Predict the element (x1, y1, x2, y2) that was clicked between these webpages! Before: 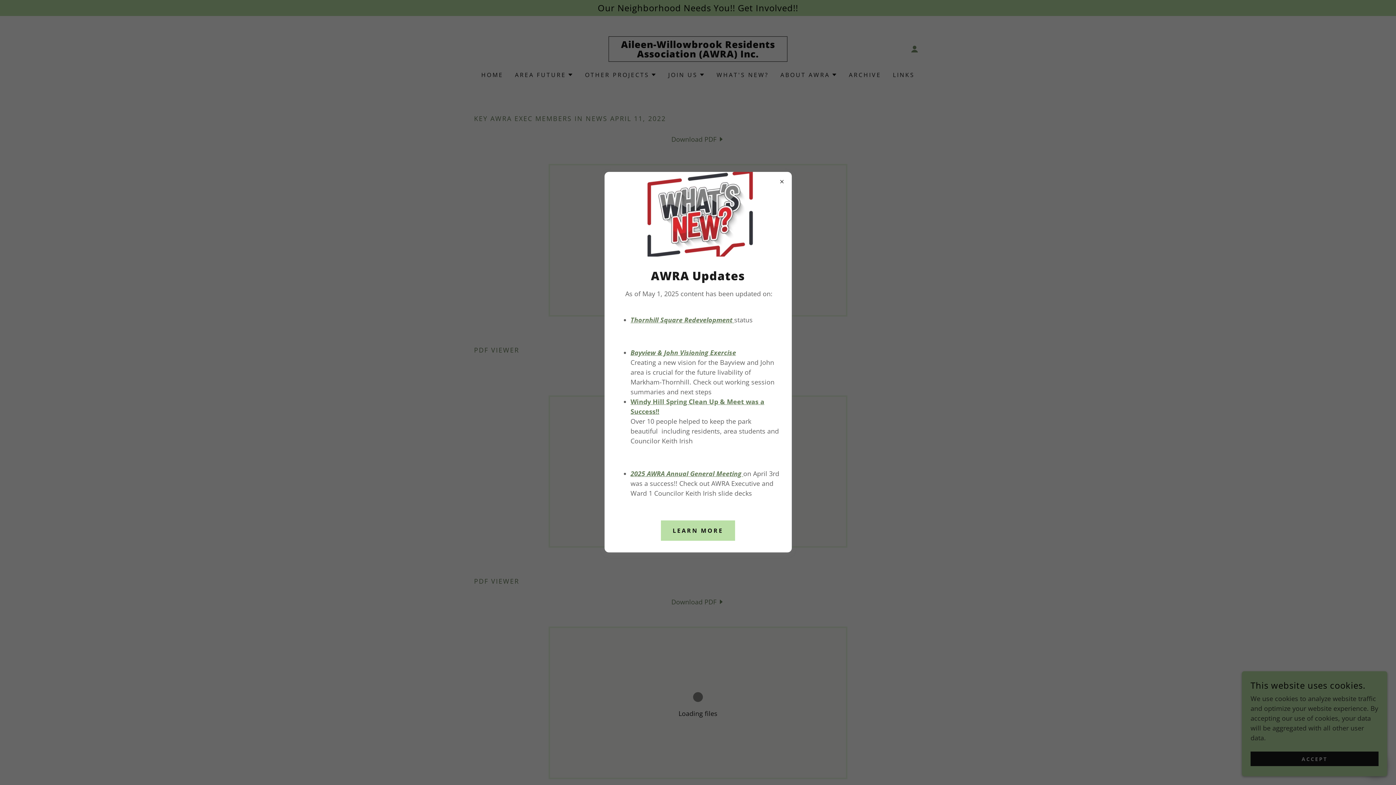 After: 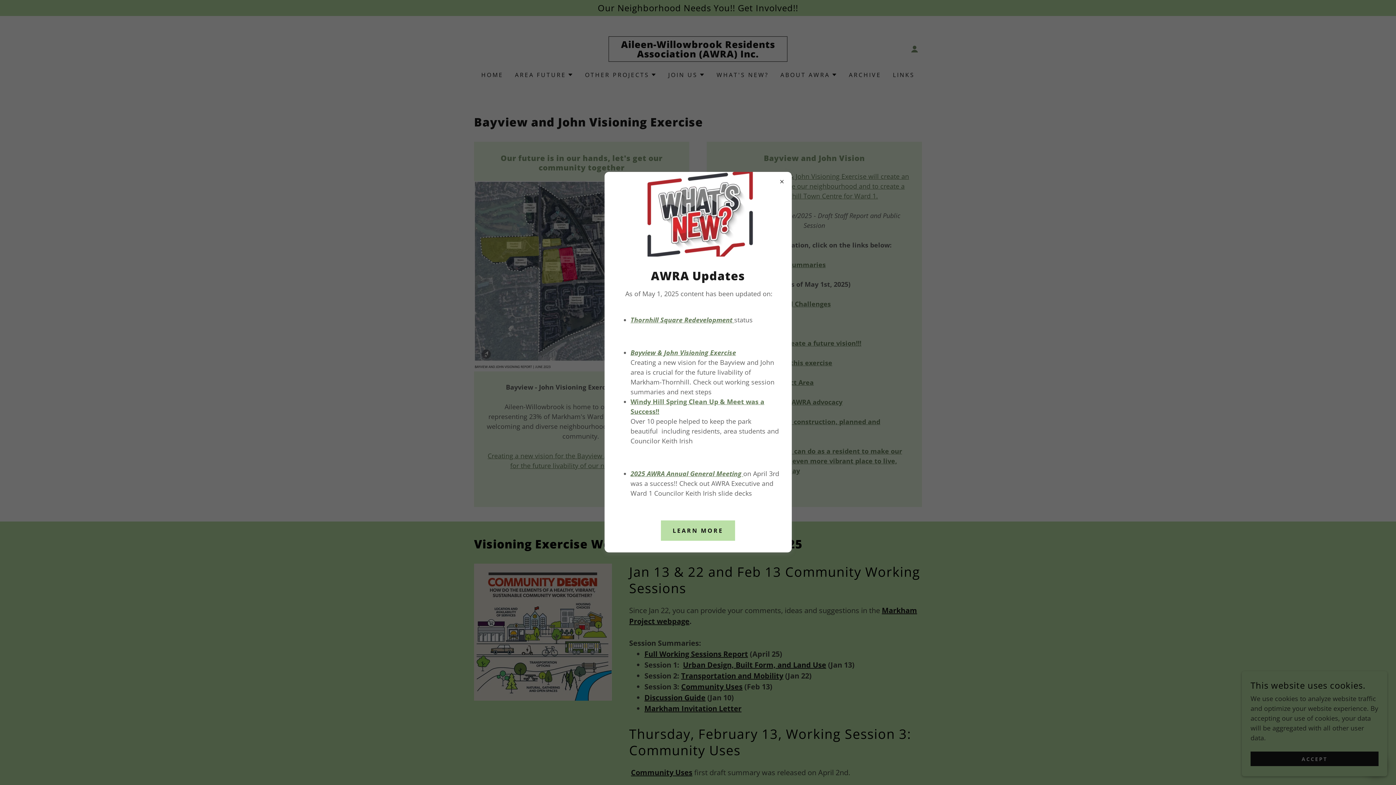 Action: bbox: (630, 348, 736, 356) label: Bayview & John Visioning Exercise